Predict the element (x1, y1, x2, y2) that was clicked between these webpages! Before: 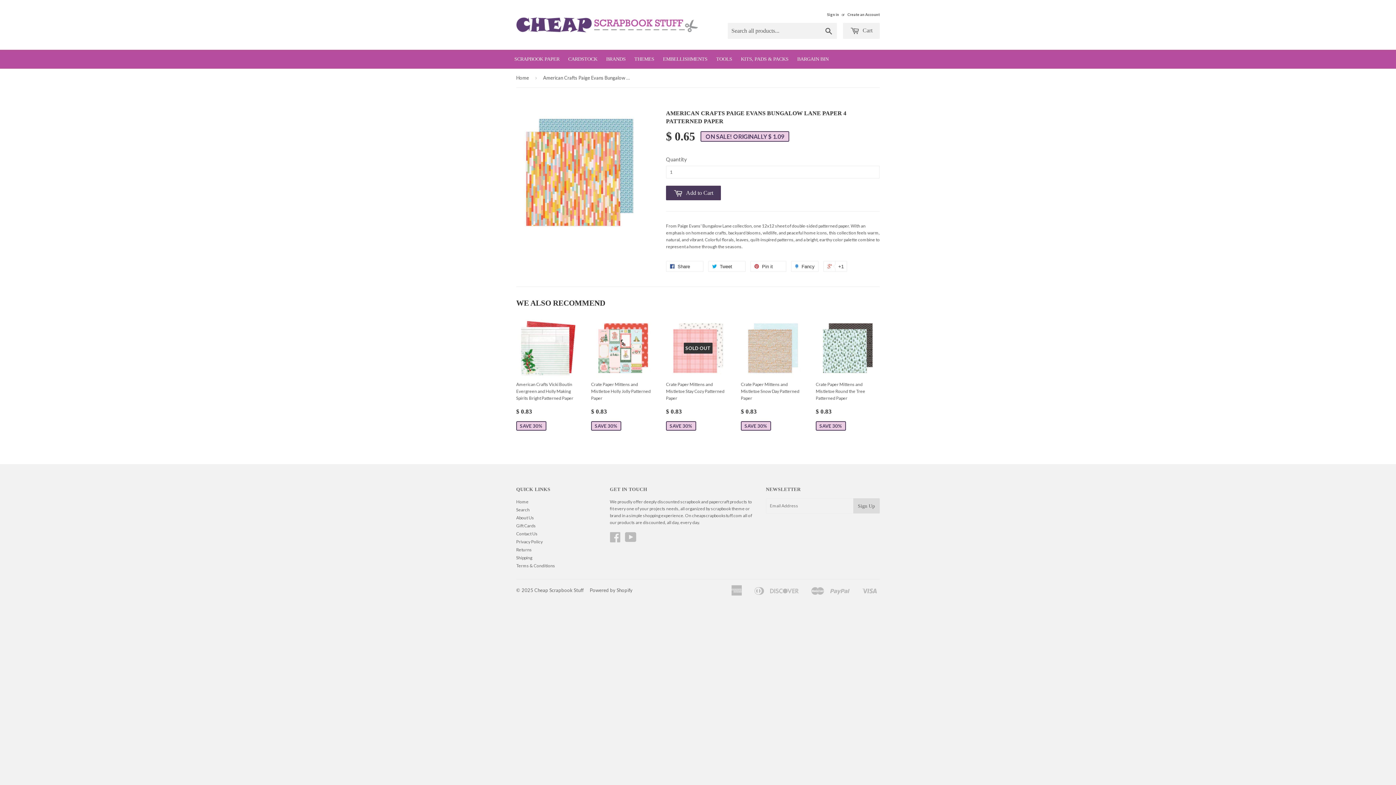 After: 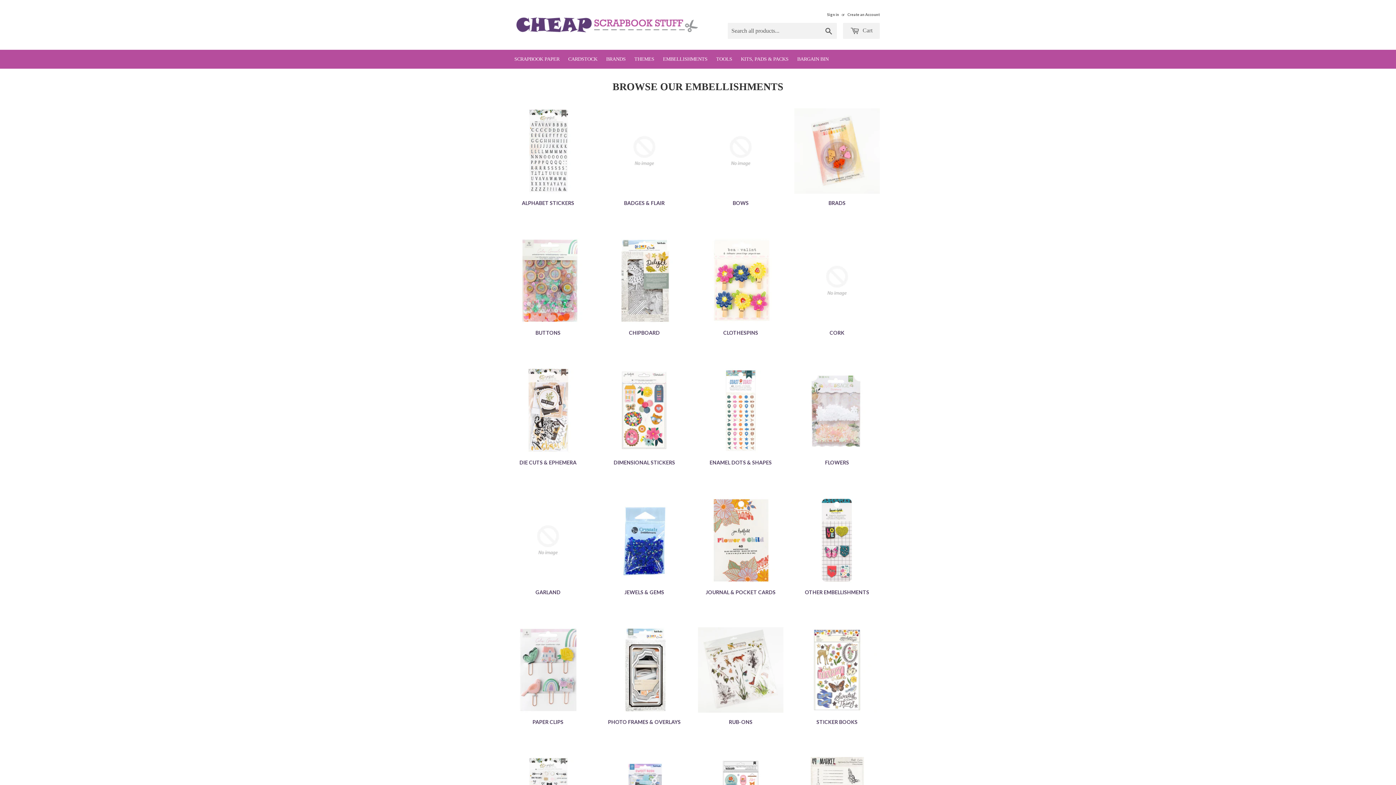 Action: bbox: (659, 49, 711, 68) label: EMBELLISHMENTS